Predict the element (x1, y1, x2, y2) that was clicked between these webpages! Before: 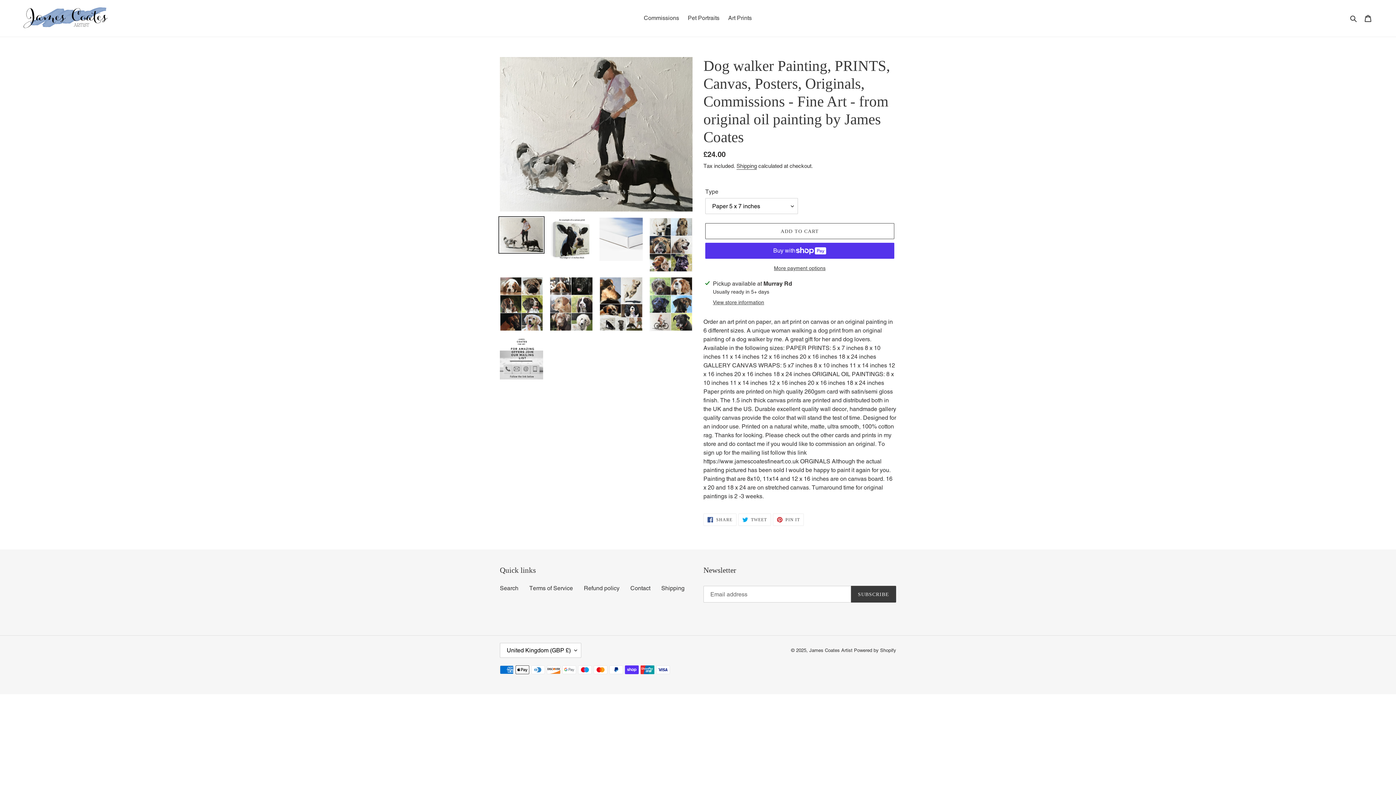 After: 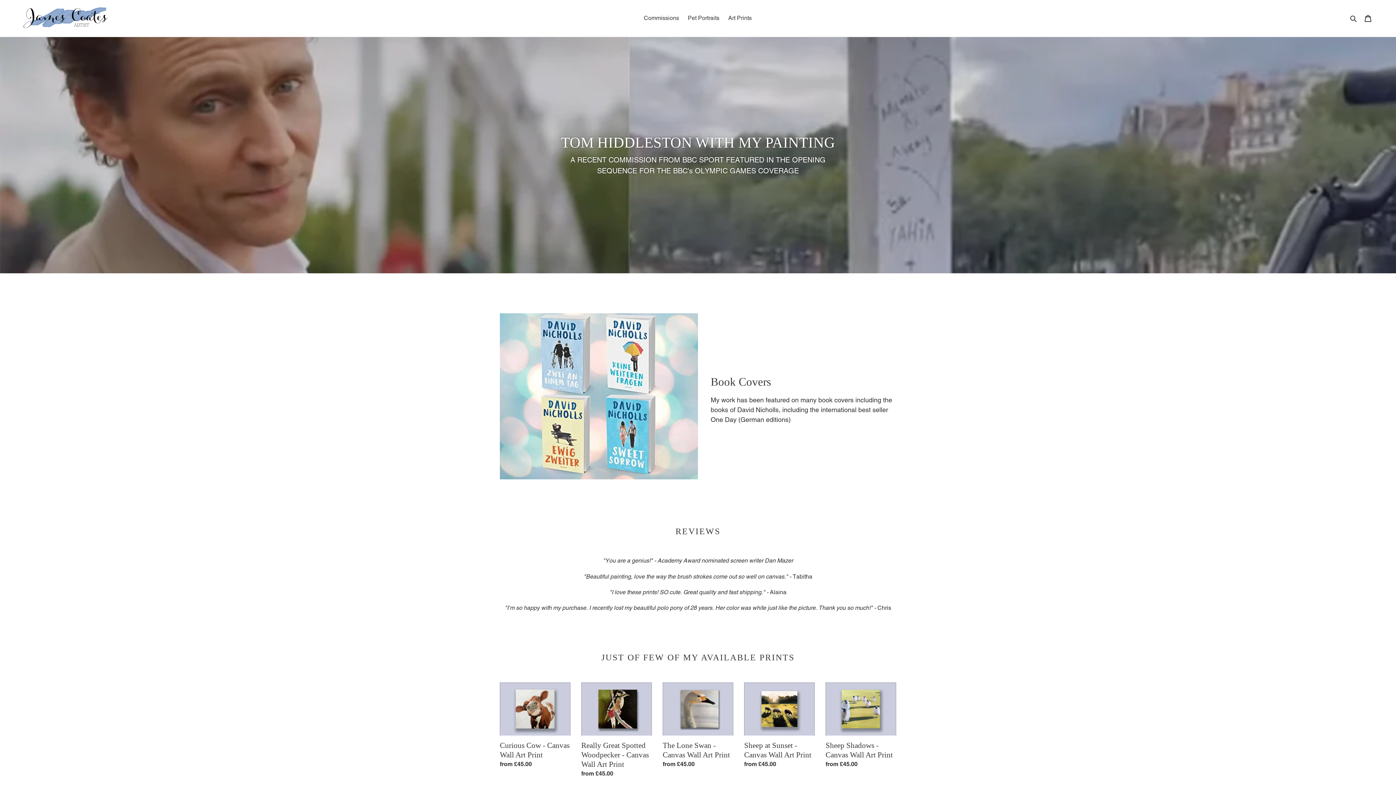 Action: label: James Coates Artist bbox: (809, 647, 852, 653)